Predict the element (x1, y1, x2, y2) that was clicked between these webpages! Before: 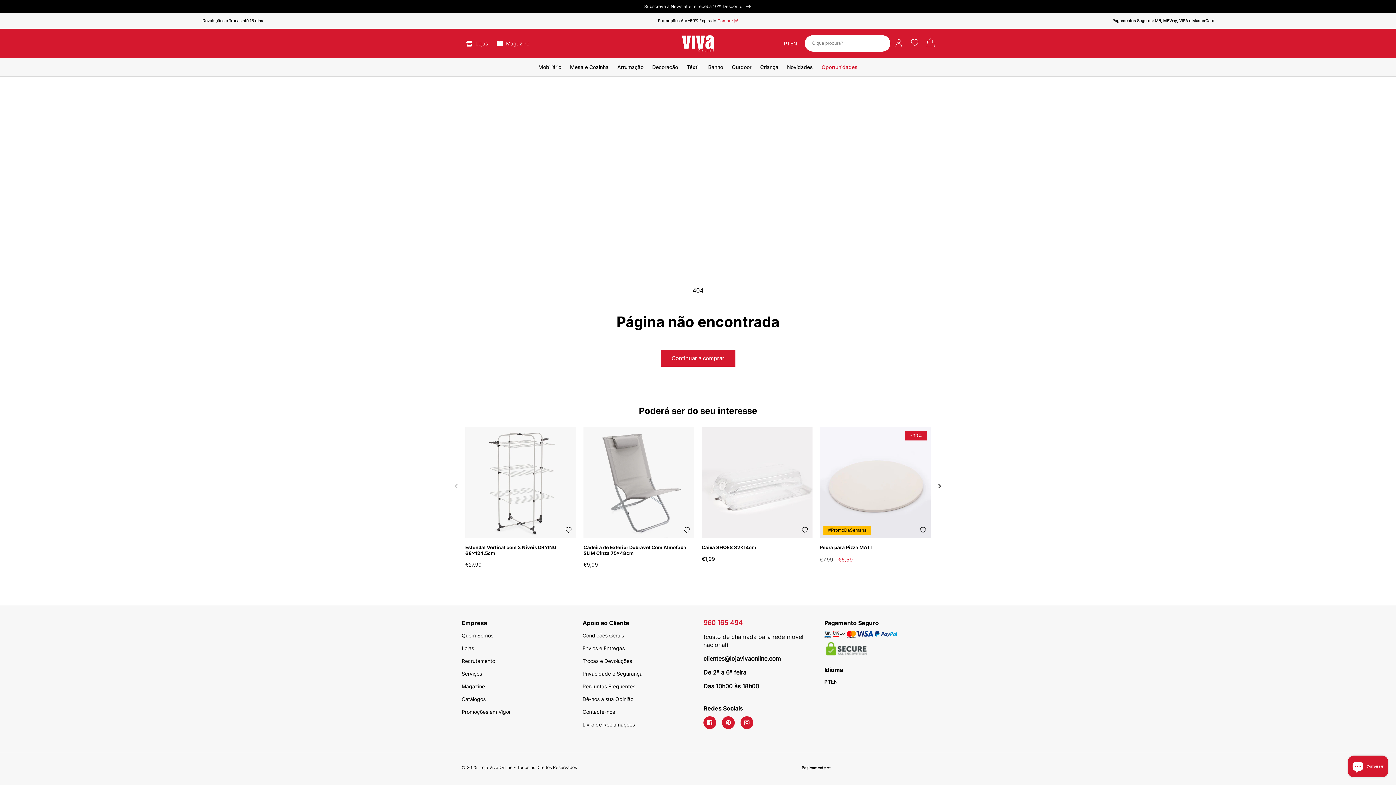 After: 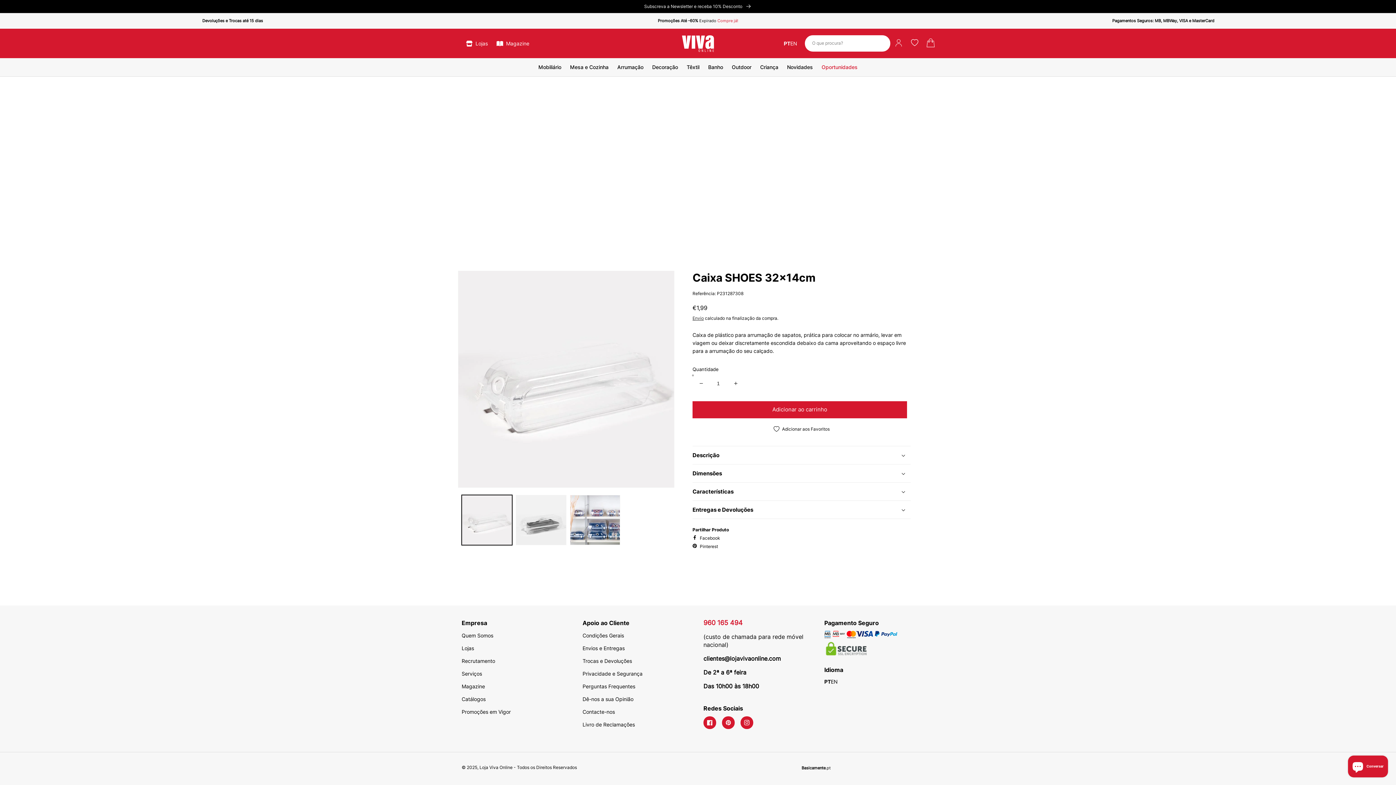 Action: label: Caixa SHOES 32x14cm bbox: (701, 544, 812, 550)